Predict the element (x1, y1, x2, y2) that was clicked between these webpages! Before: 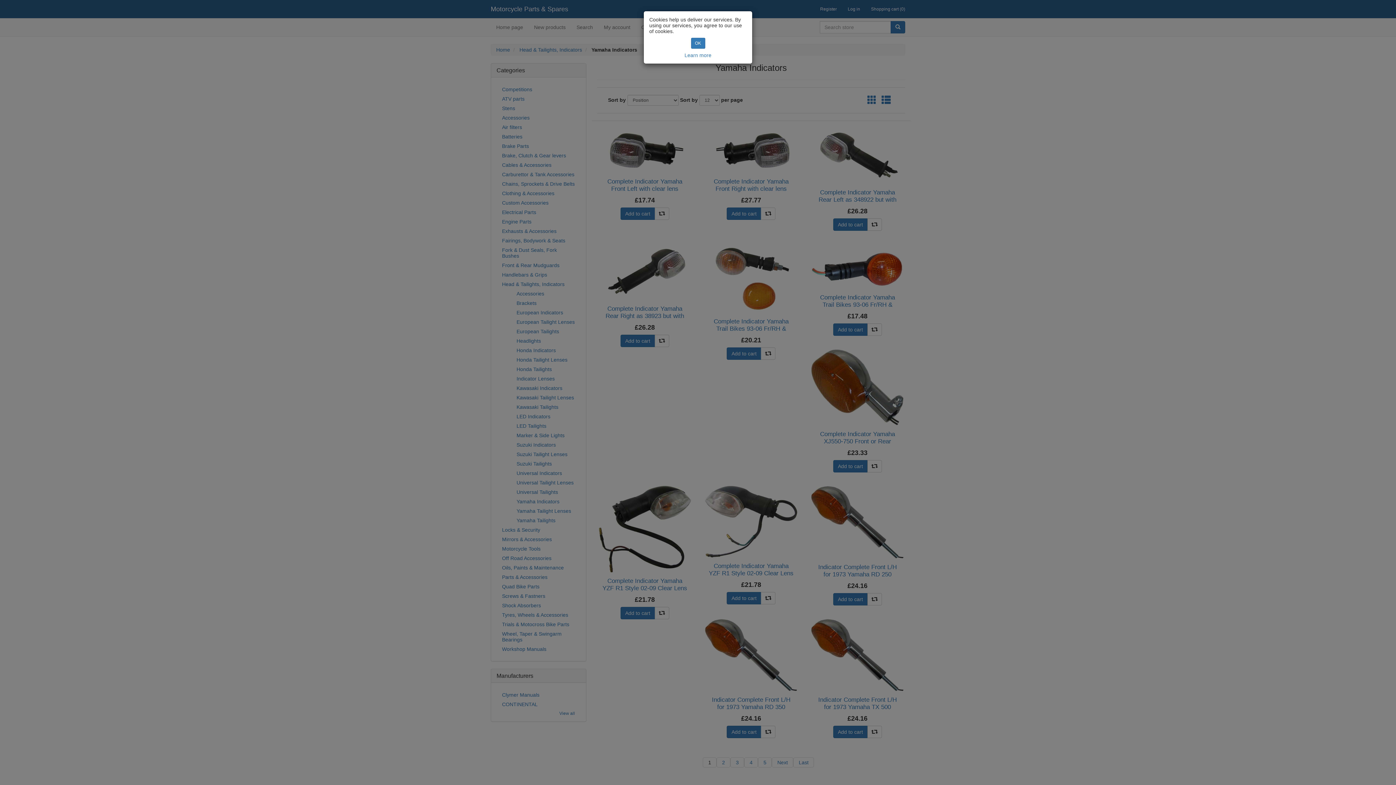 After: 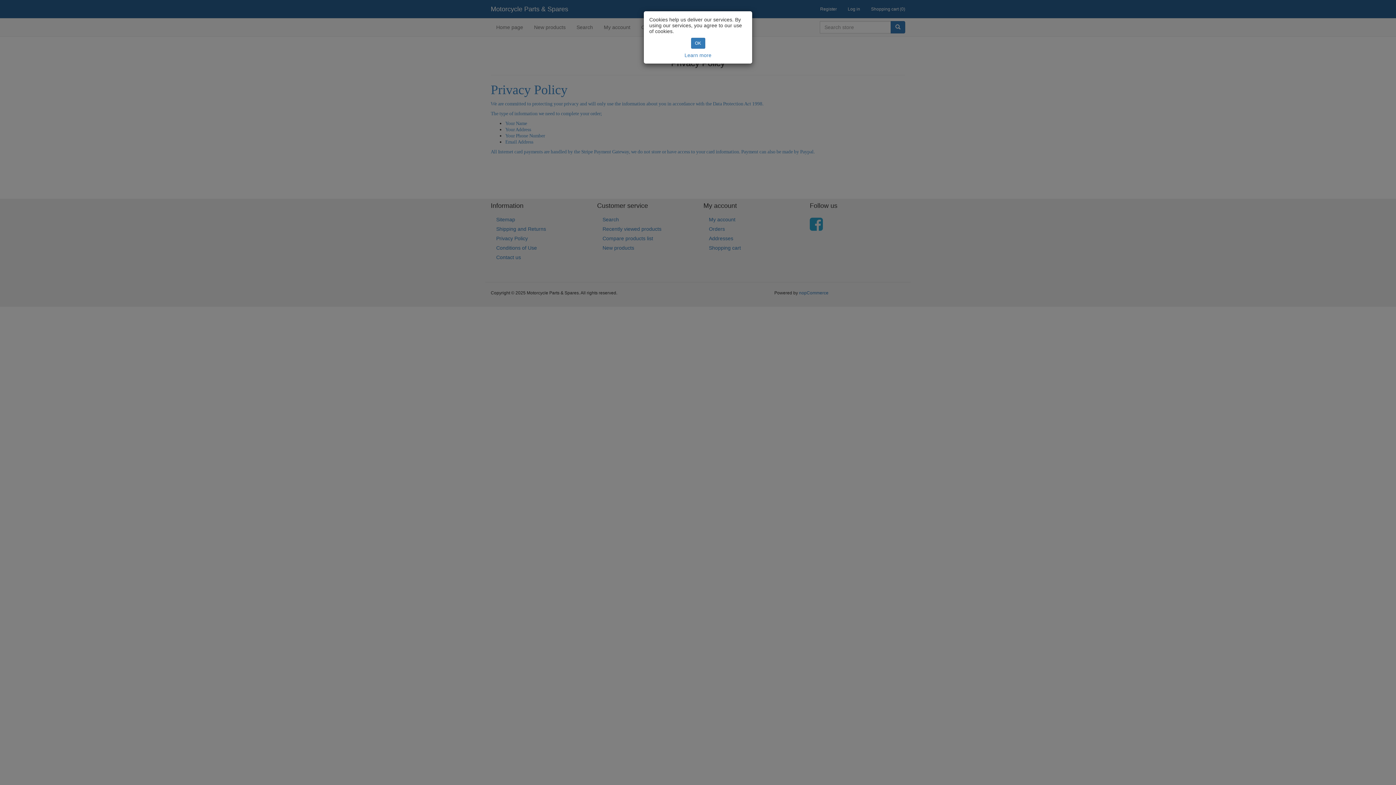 Action: label: Learn more bbox: (684, 52, 711, 58)